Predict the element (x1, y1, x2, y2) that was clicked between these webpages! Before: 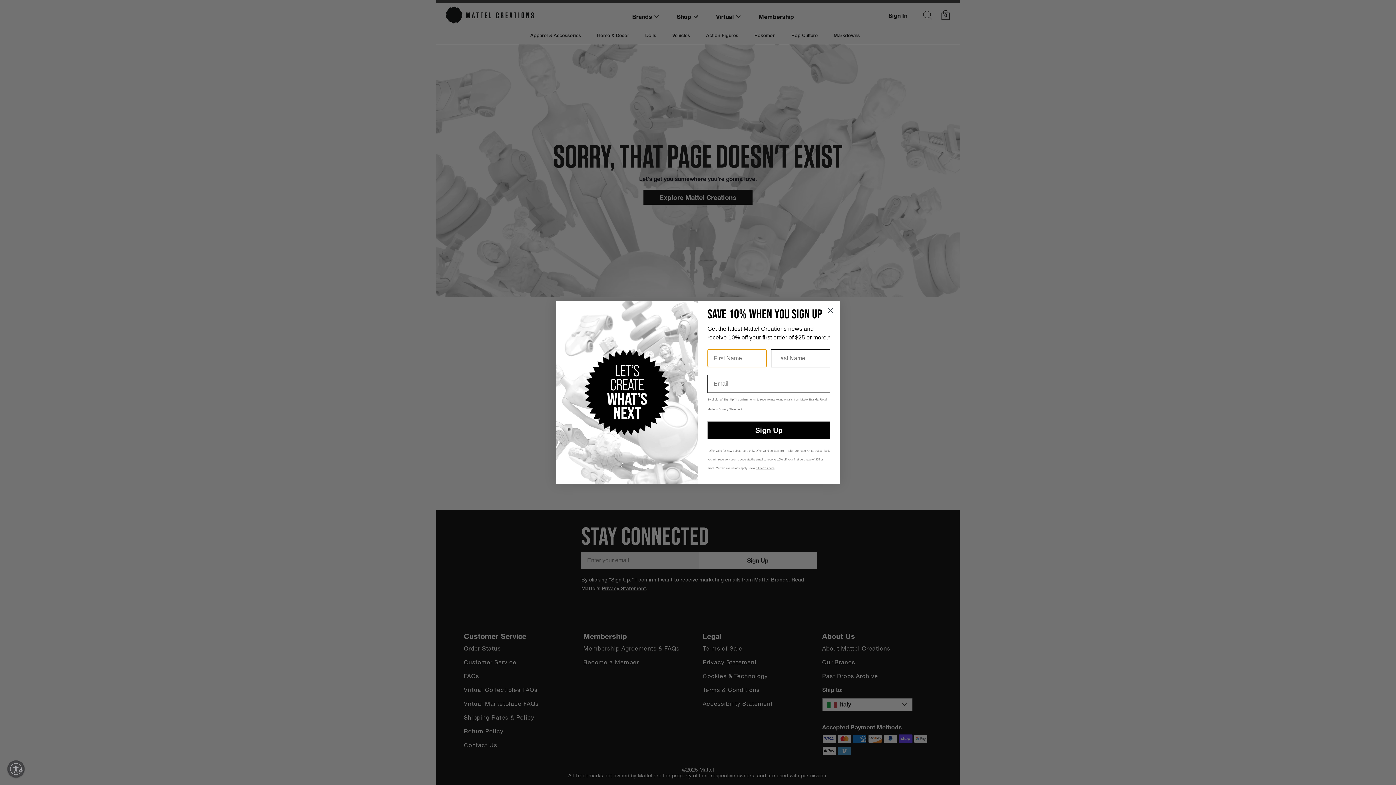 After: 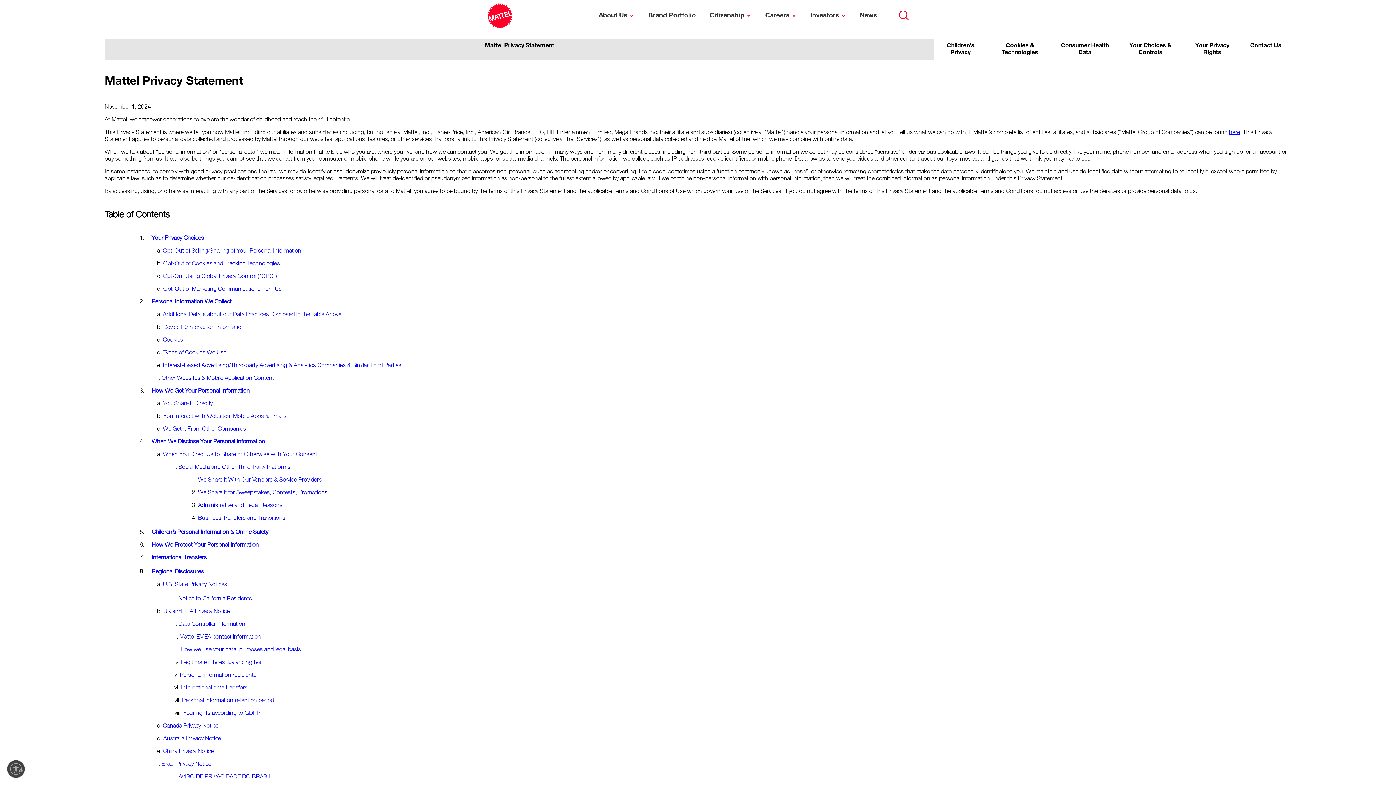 Action: bbox: (718, 408, 742, 411) label: Privacy Statement